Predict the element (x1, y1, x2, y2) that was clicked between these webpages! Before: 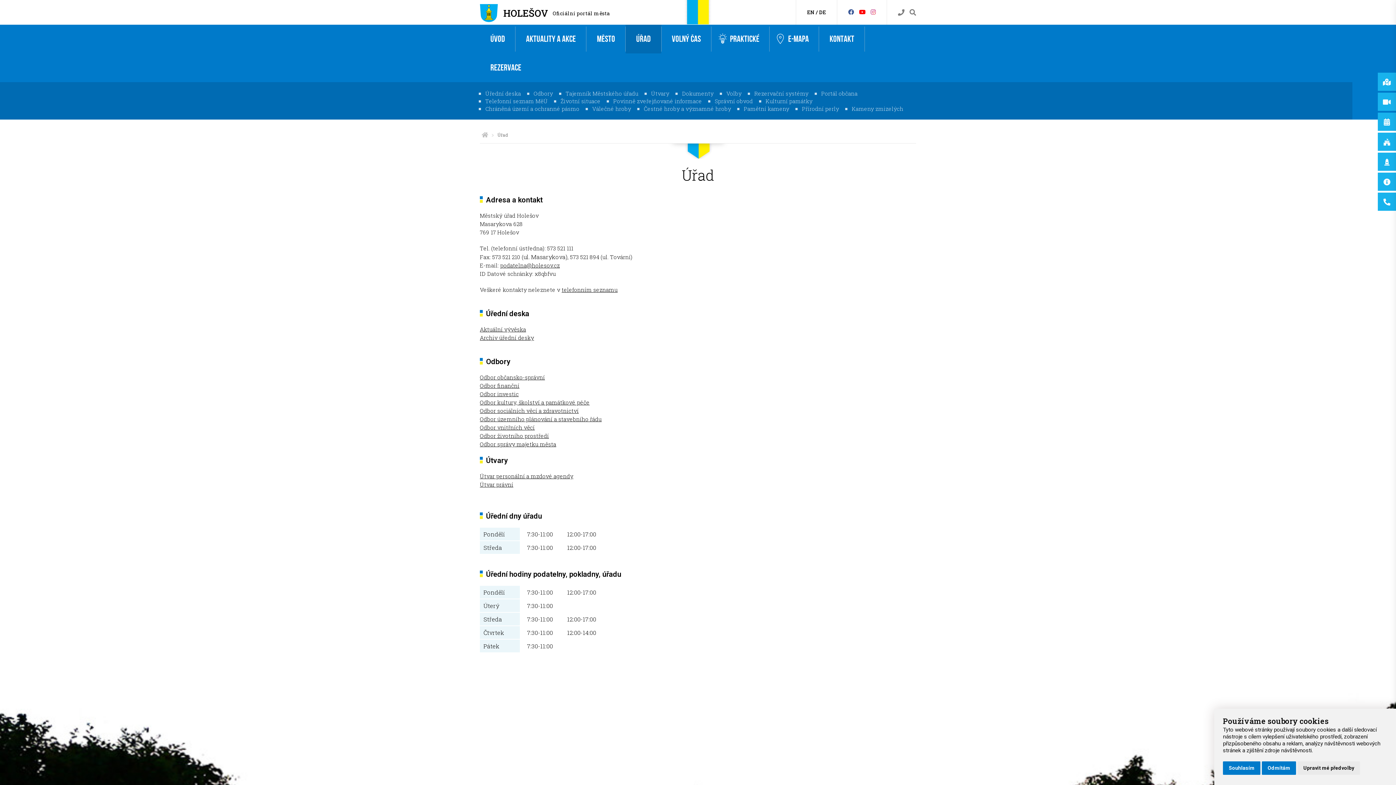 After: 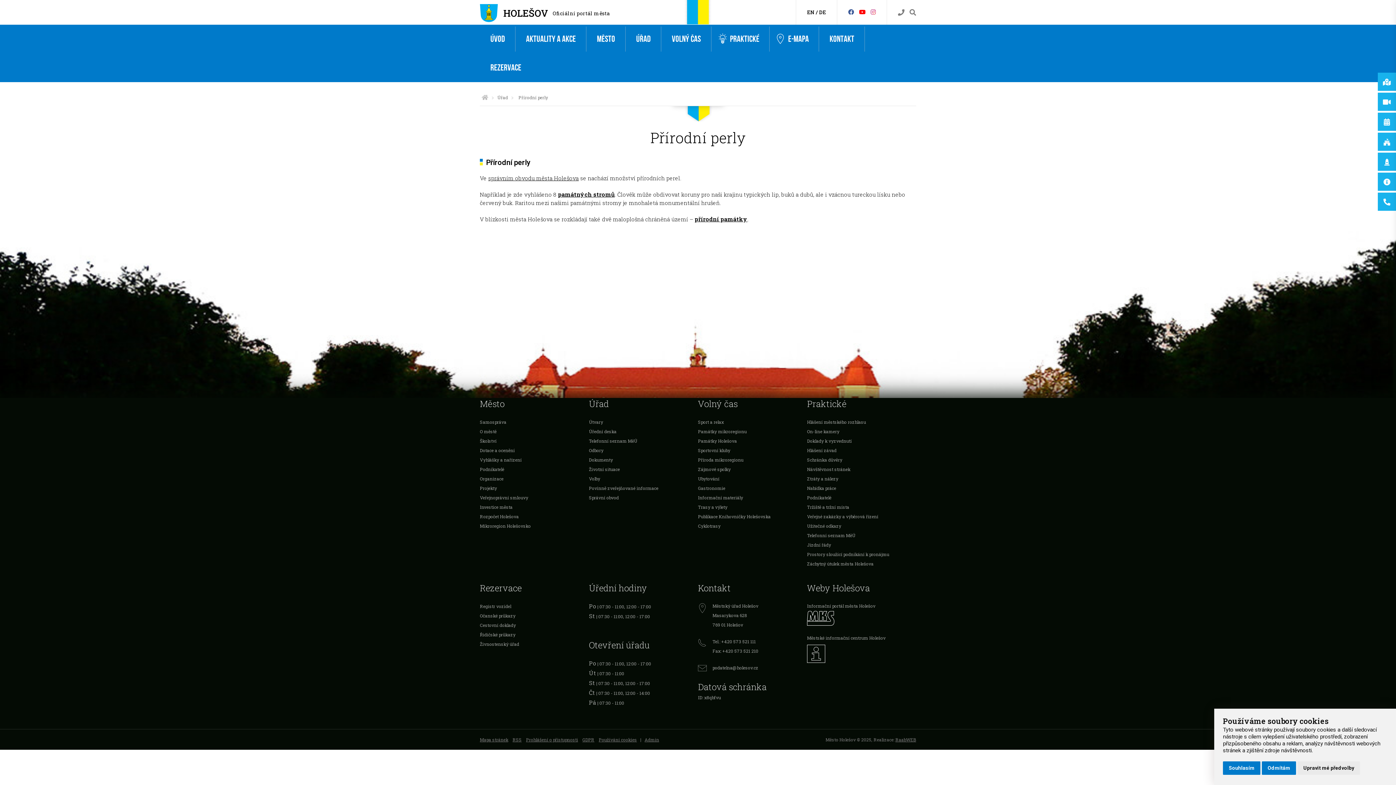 Action: label: Přírodní perly bbox: (802, 105, 839, 112)